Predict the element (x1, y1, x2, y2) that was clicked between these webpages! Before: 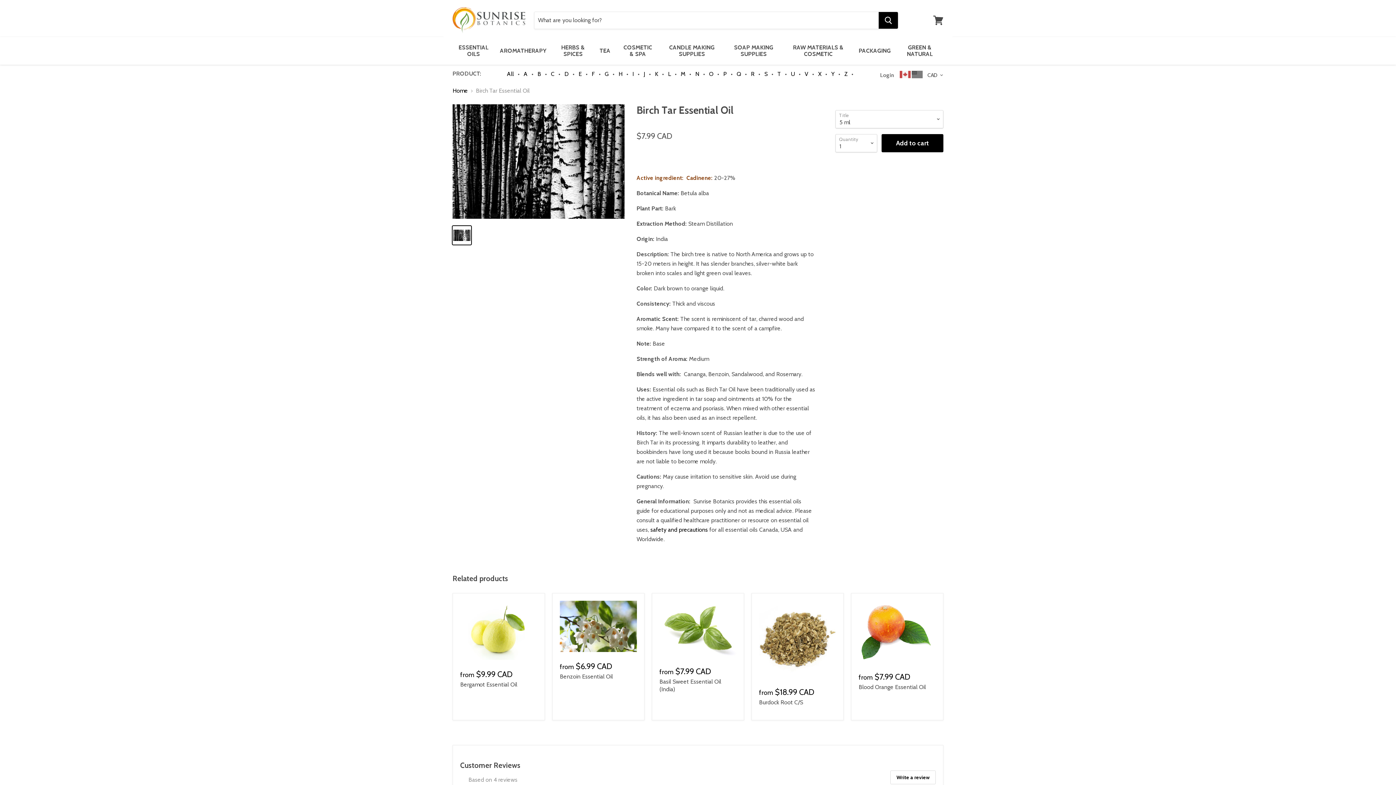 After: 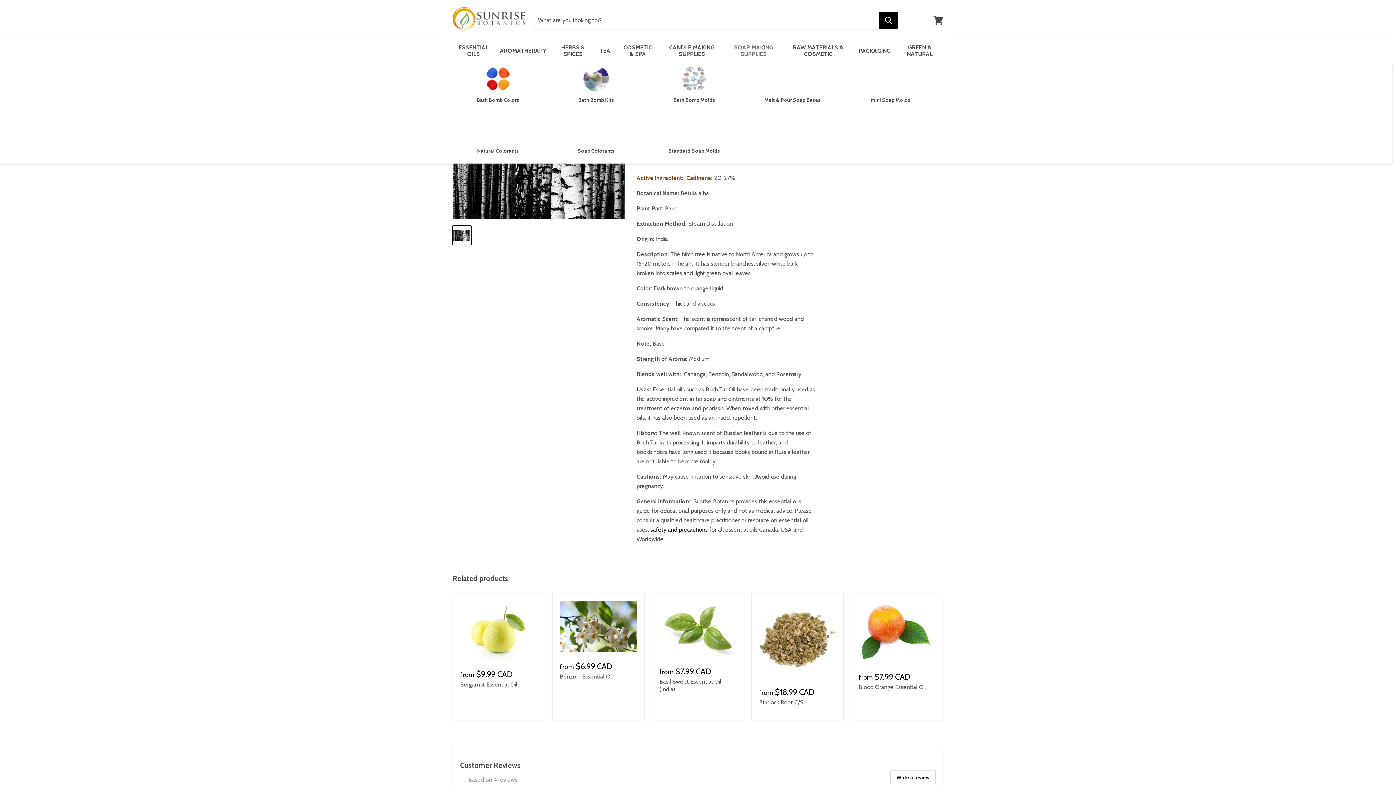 Action: label: SOAP MAKING SUPPLIES bbox: (724, 40, 783, 61)